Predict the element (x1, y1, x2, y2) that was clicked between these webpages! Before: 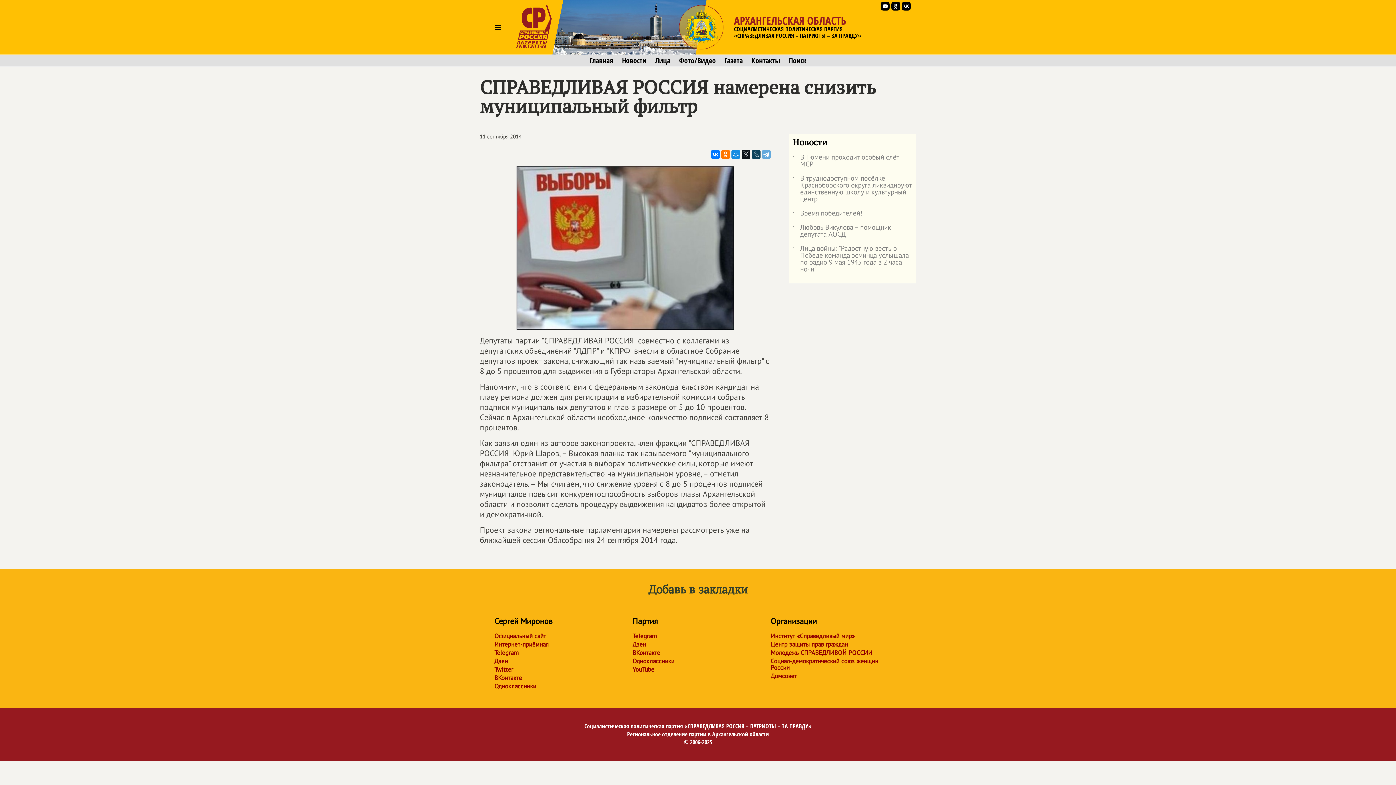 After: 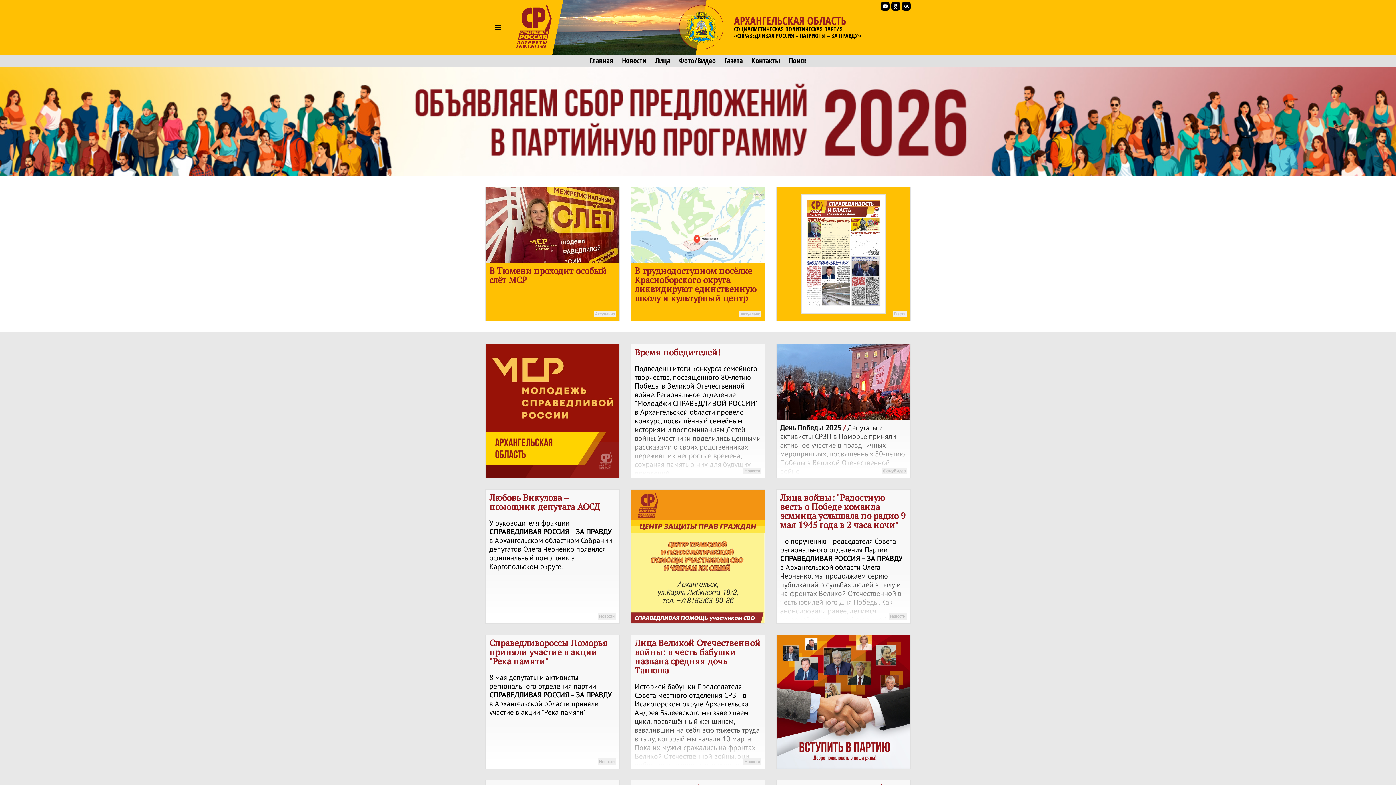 Action: bbox: (589, 56, 613, 64) label: Главная